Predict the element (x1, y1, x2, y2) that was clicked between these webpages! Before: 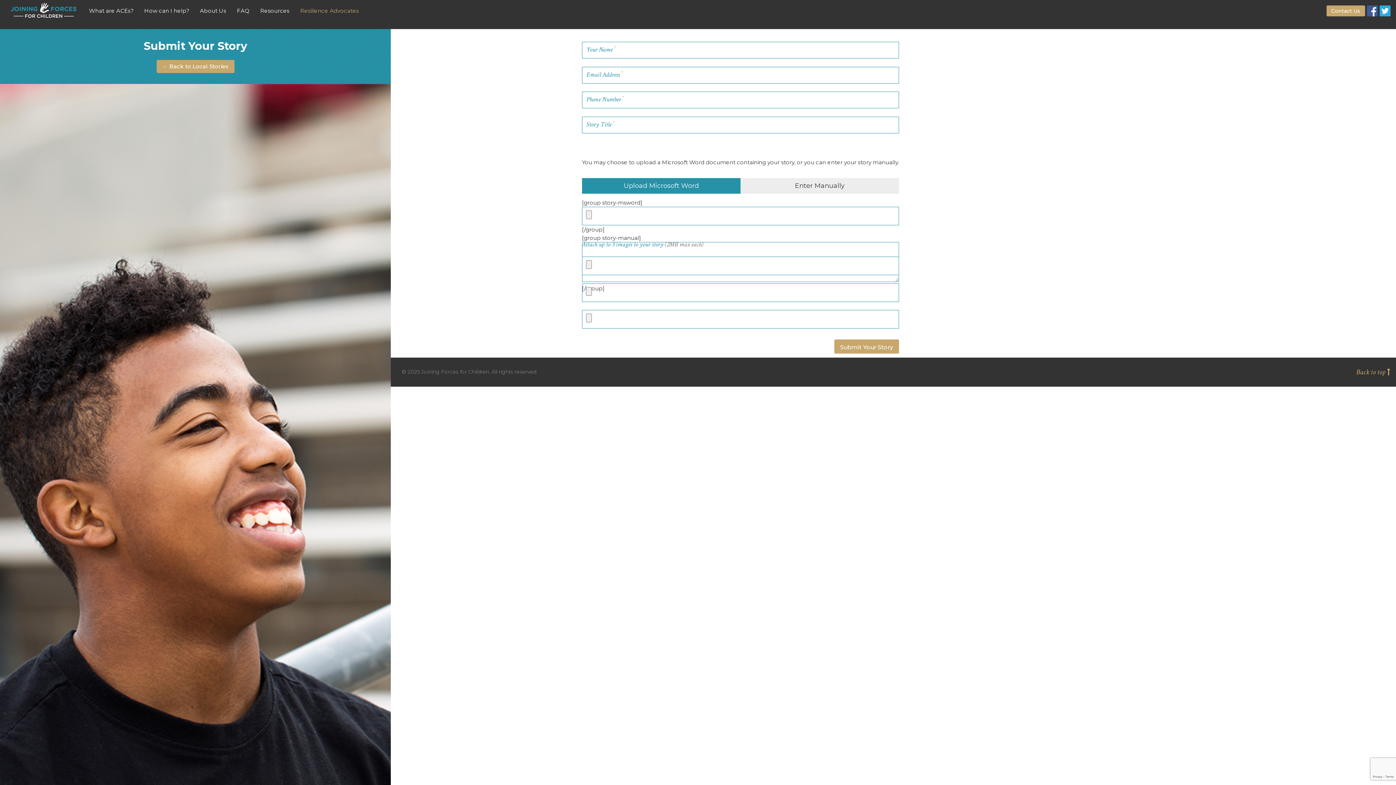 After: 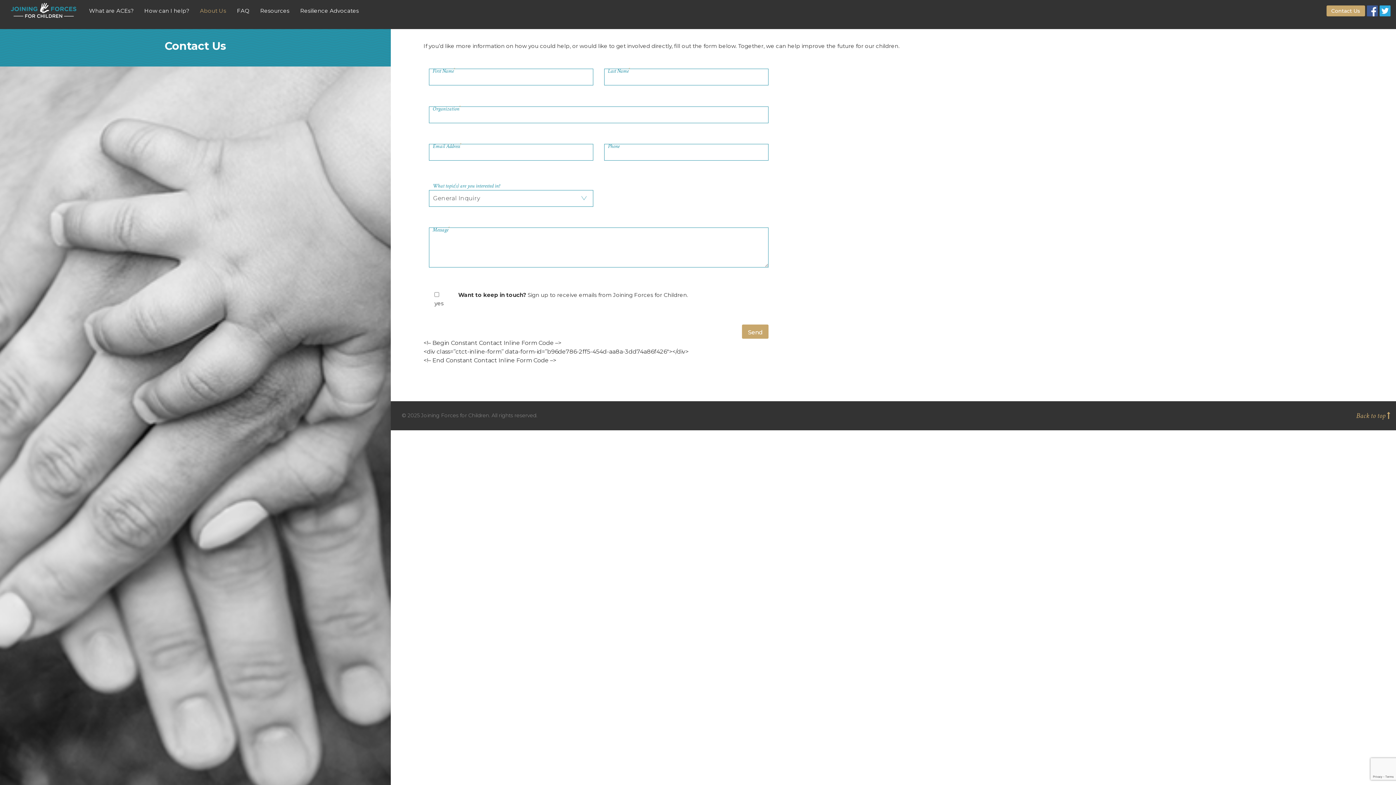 Action: bbox: (1326, 5, 1365, 16) label: Contact Us